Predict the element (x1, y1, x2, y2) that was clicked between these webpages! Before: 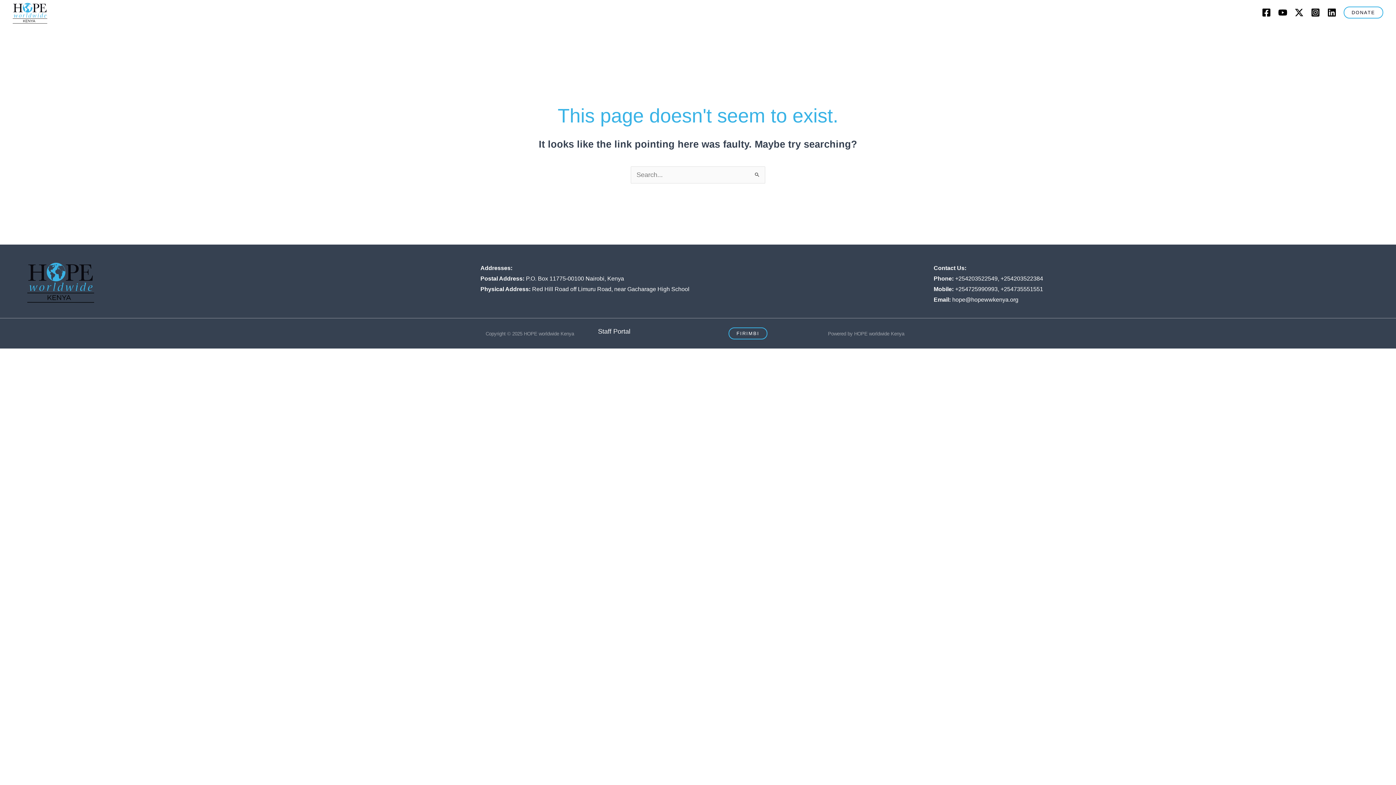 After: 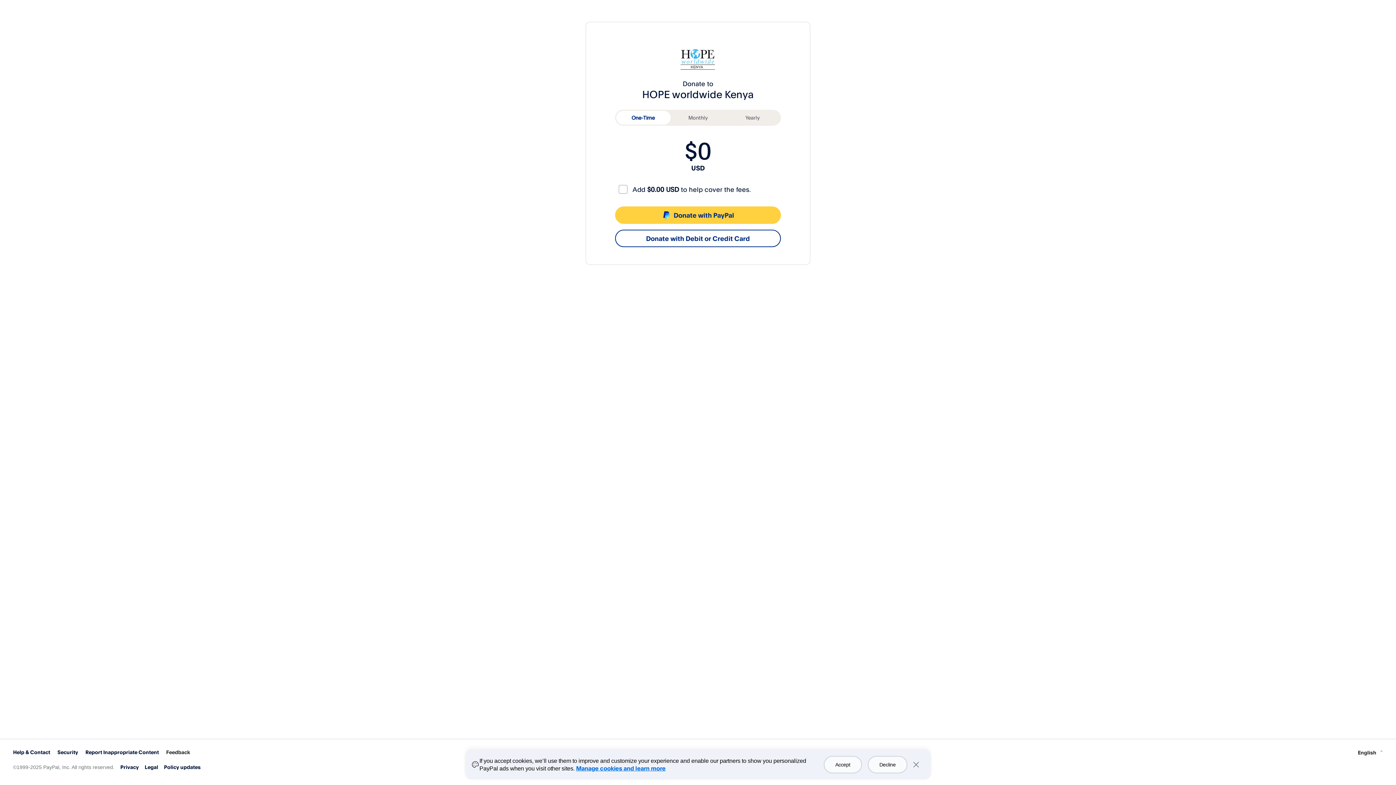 Action: label: donate bbox: (1344, 6, 1383, 18)